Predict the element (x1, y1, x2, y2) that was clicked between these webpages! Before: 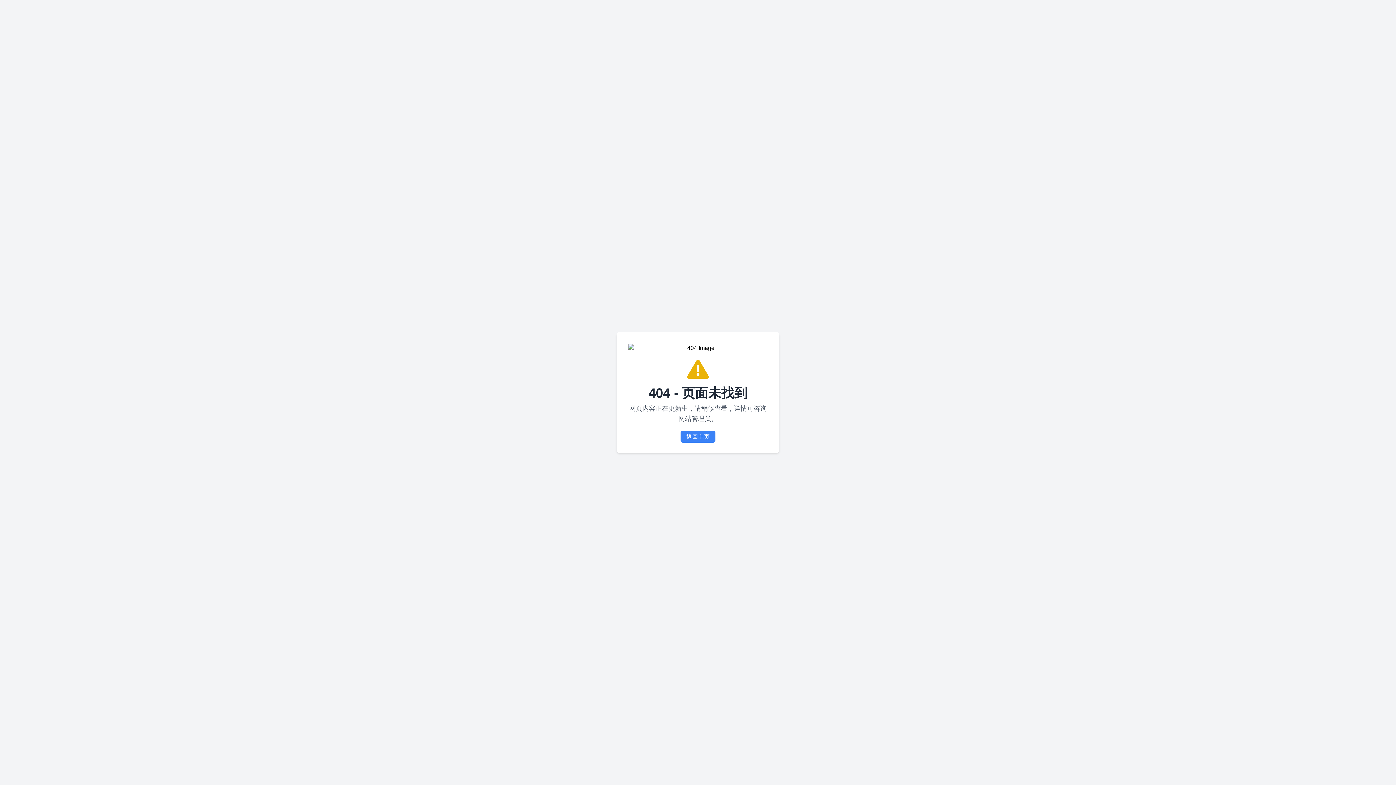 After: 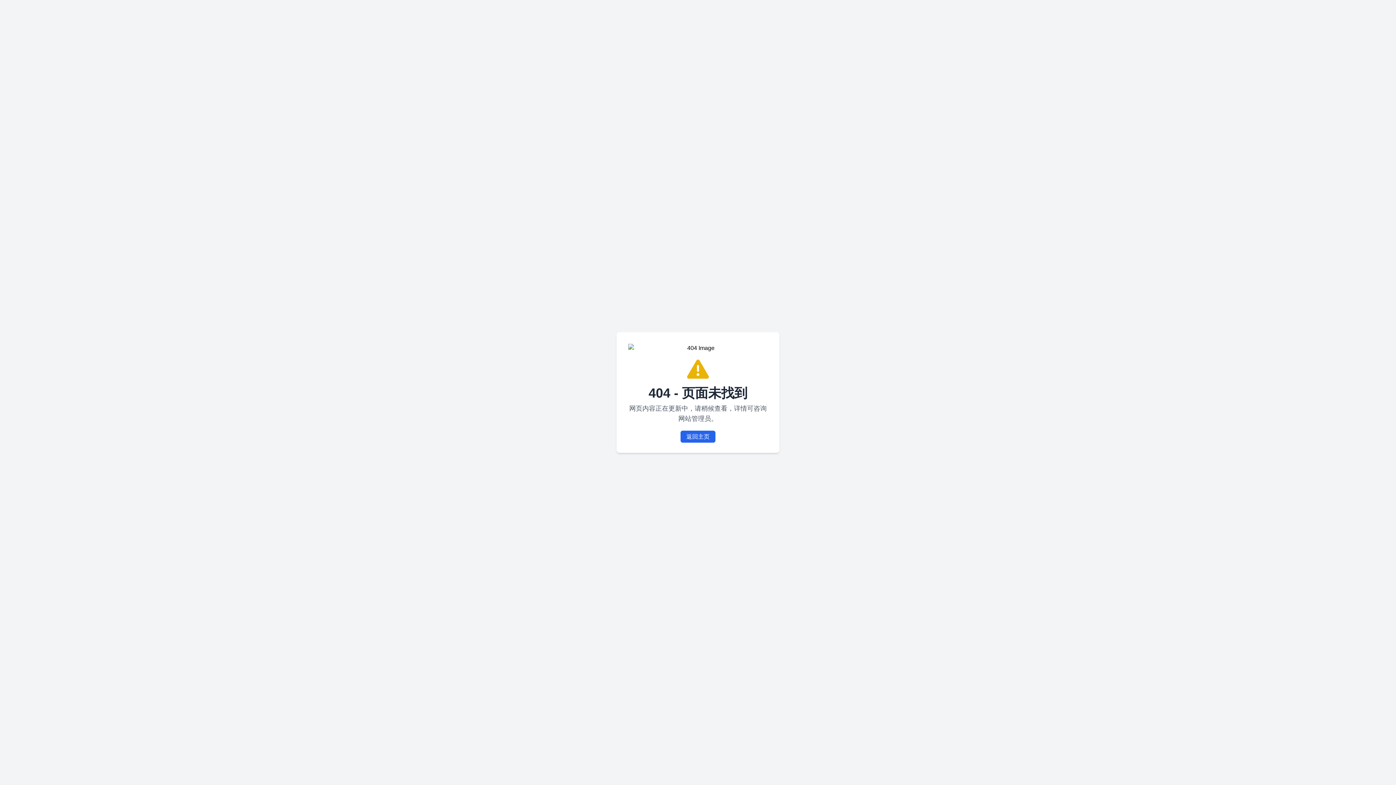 Action: label: 返回主页 bbox: (680, 430, 715, 442)